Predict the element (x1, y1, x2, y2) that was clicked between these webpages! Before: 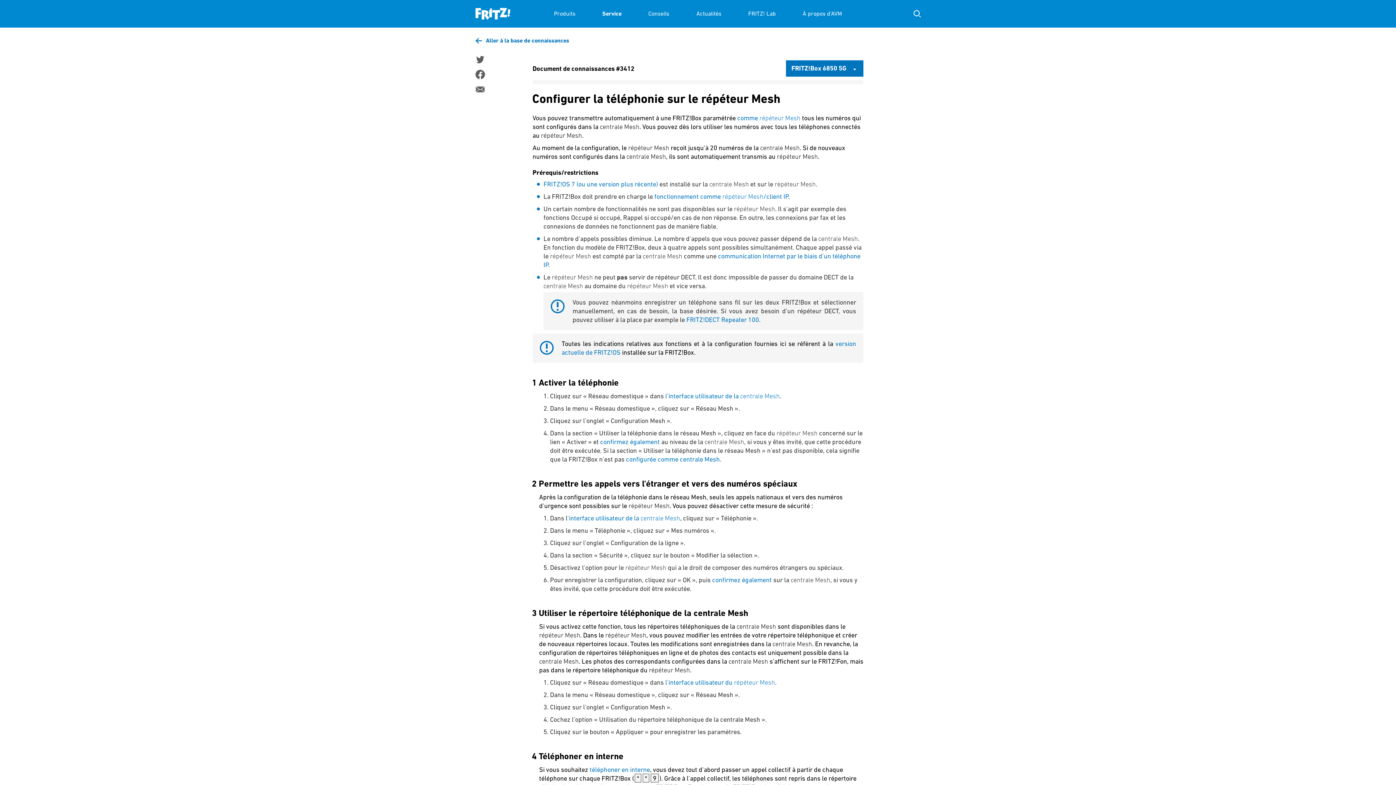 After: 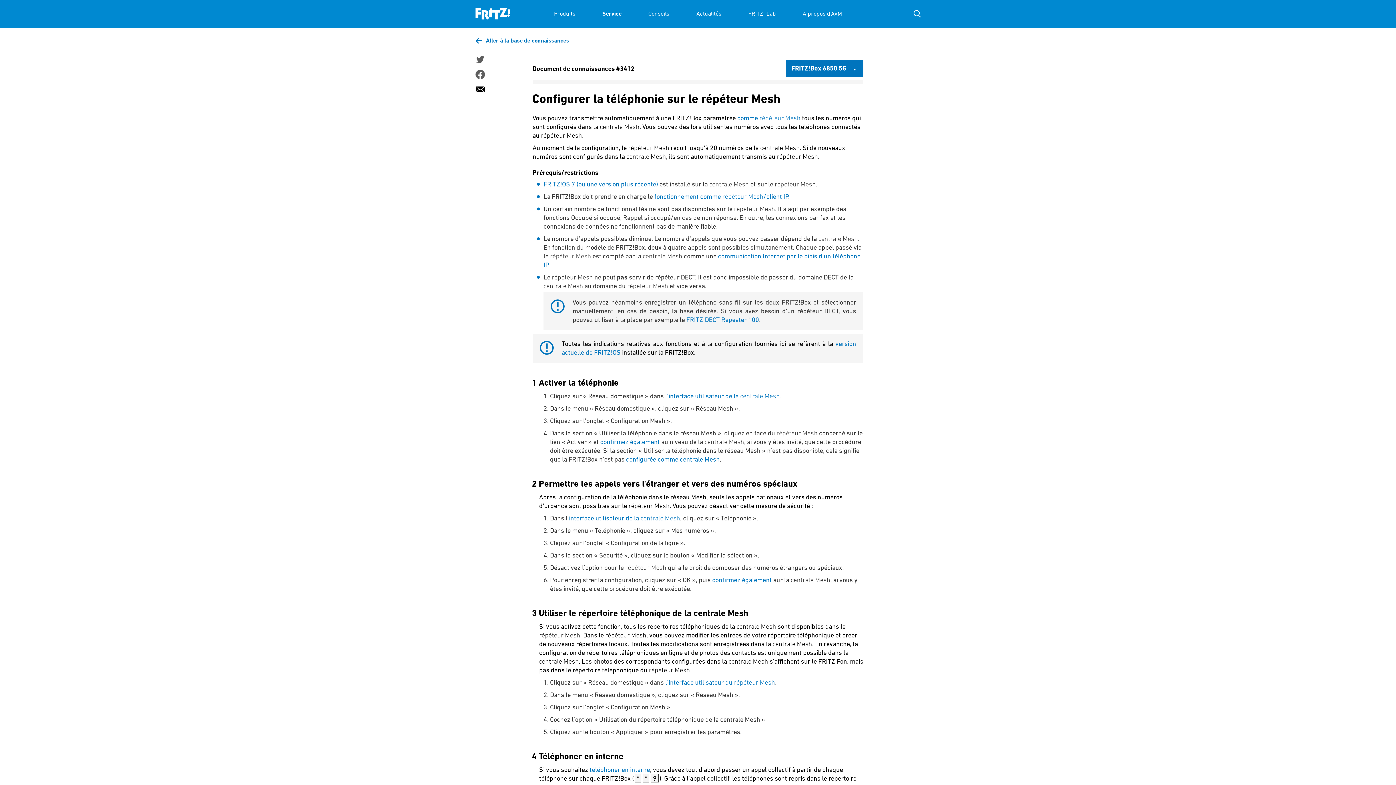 Action: bbox: (475, 84, 484, 94)